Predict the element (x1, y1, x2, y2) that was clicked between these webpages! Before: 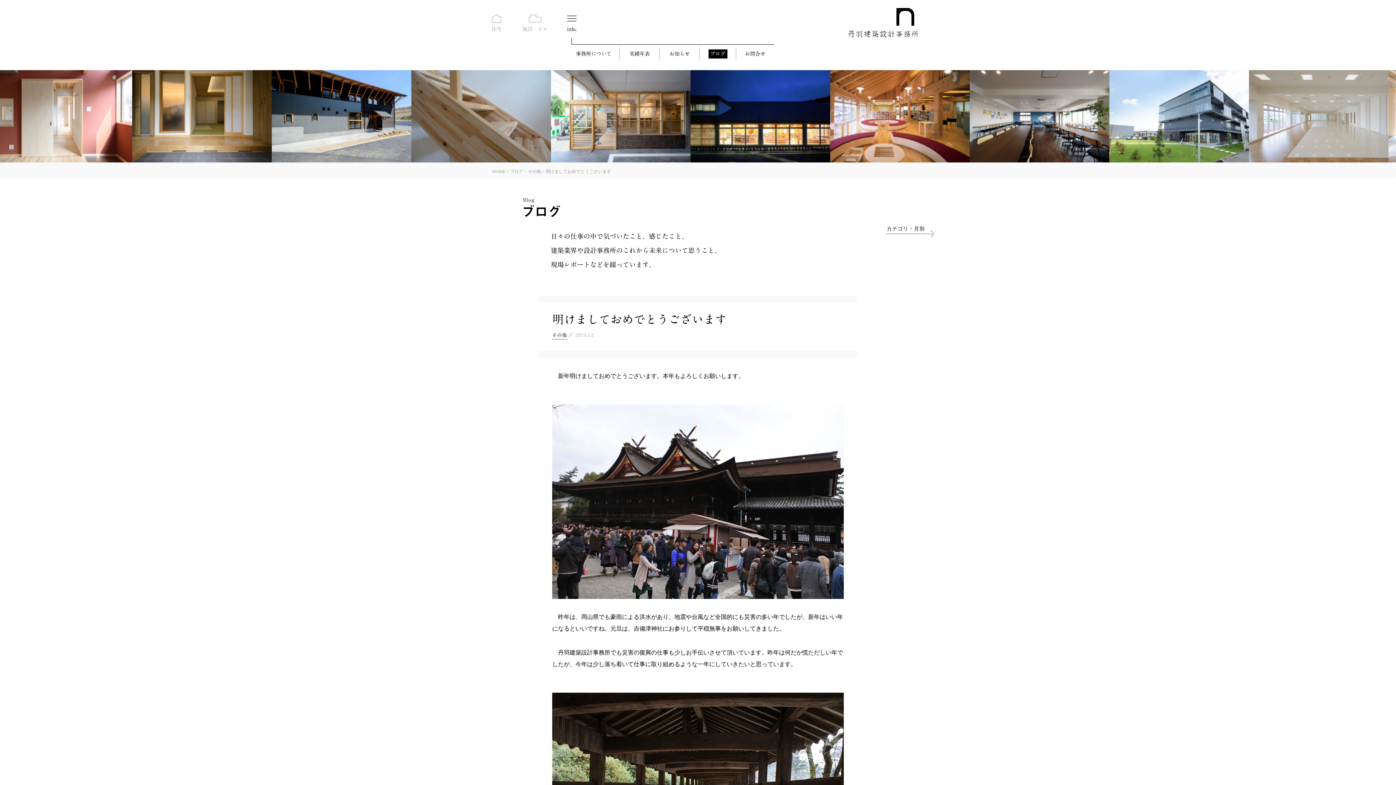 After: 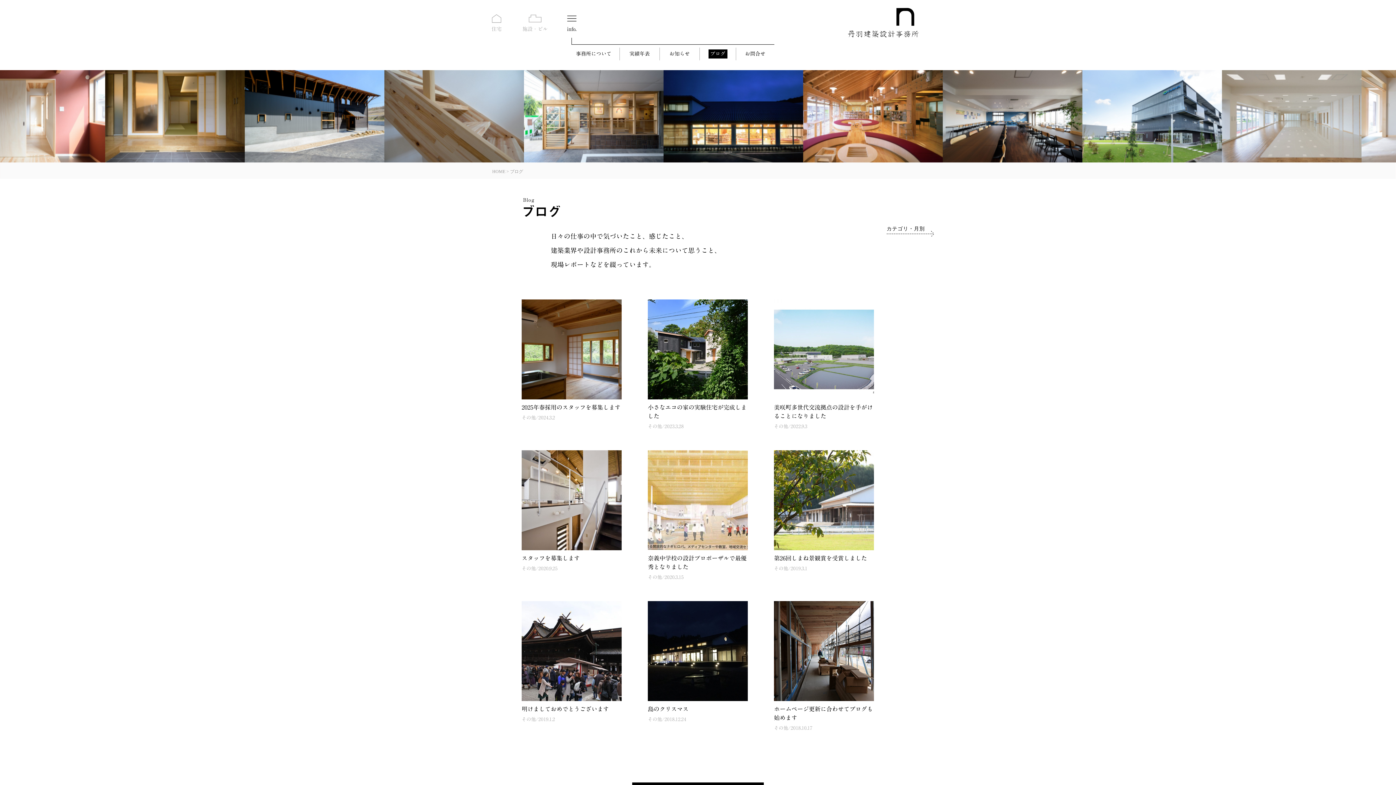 Action: label: ブログ bbox: (510, 169, 523, 174)